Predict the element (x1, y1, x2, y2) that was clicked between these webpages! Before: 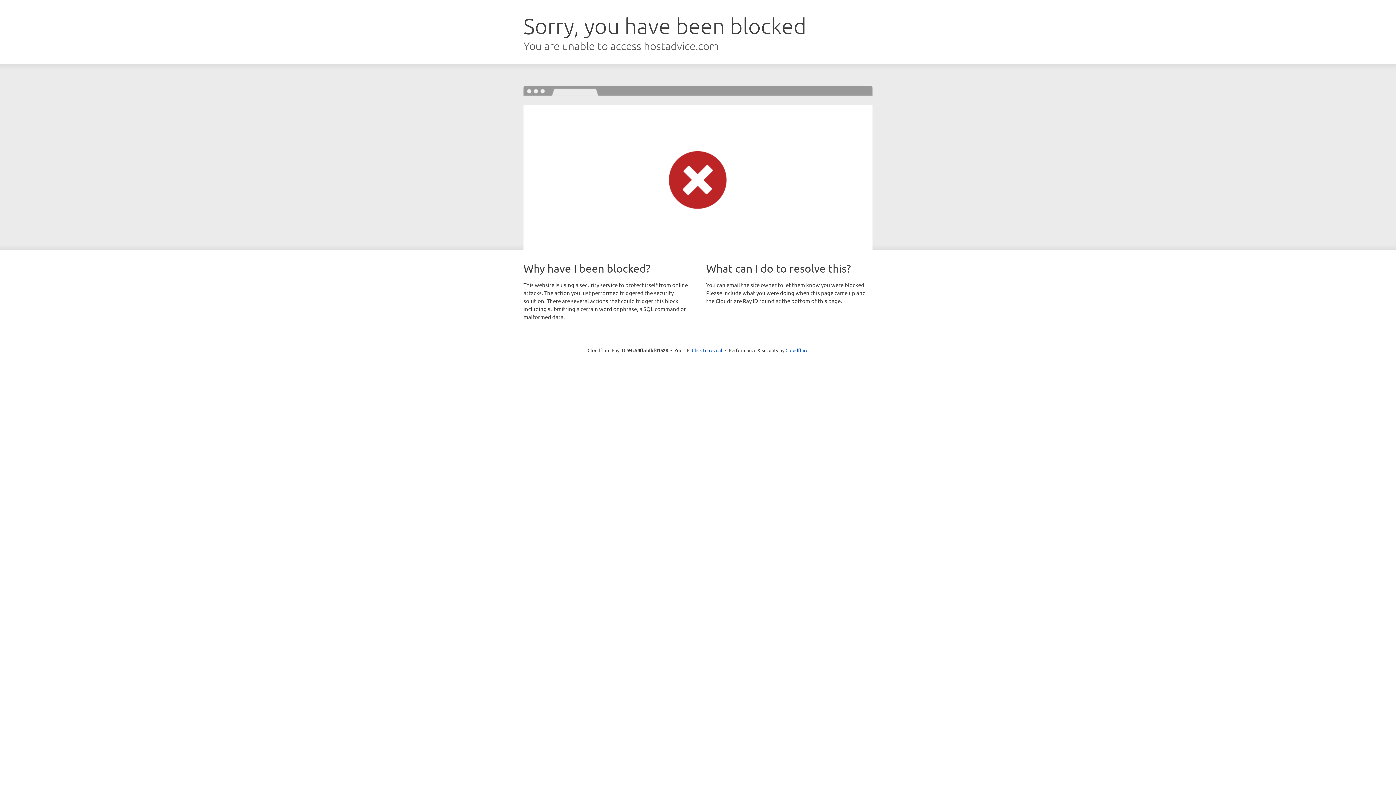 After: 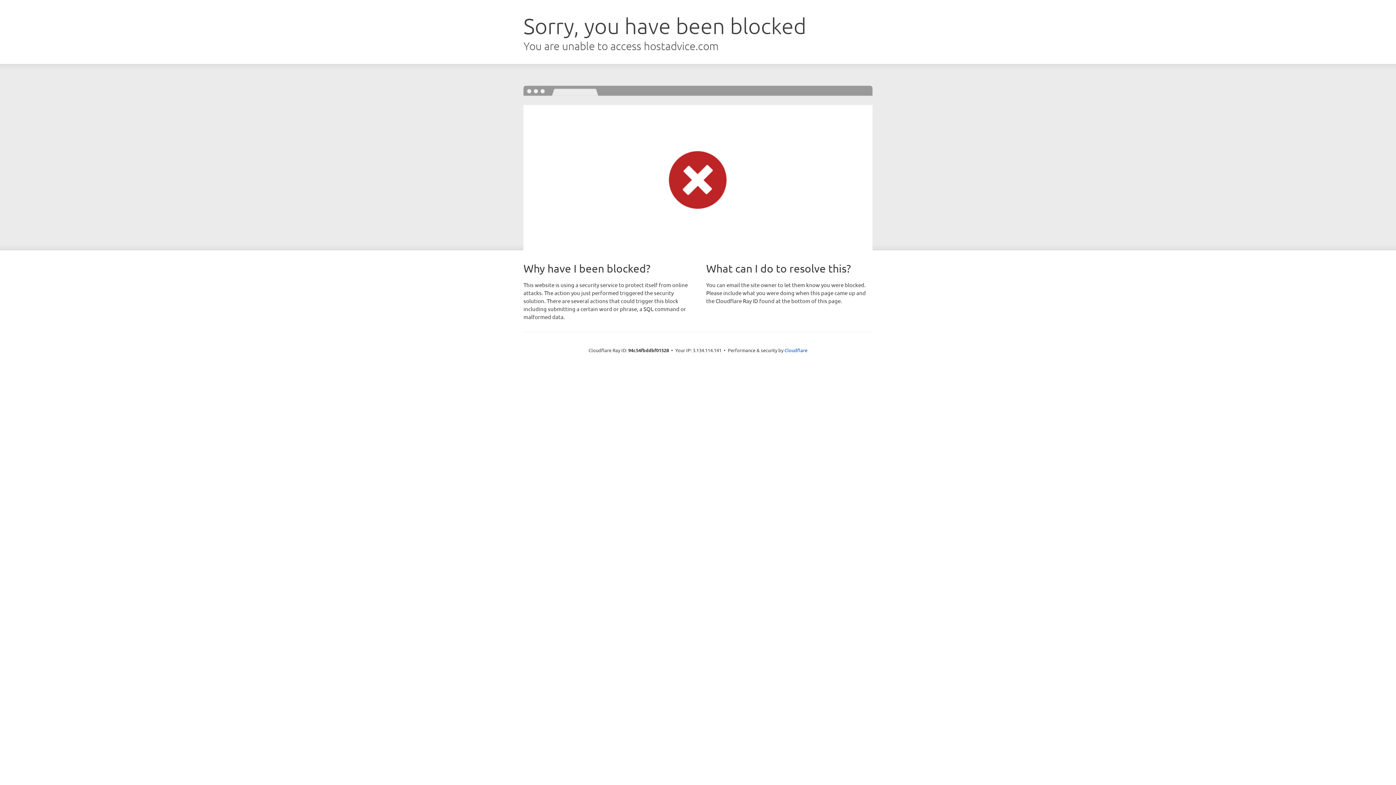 Action: bbox: (692, 346, 722, 353) label: Click to reveal